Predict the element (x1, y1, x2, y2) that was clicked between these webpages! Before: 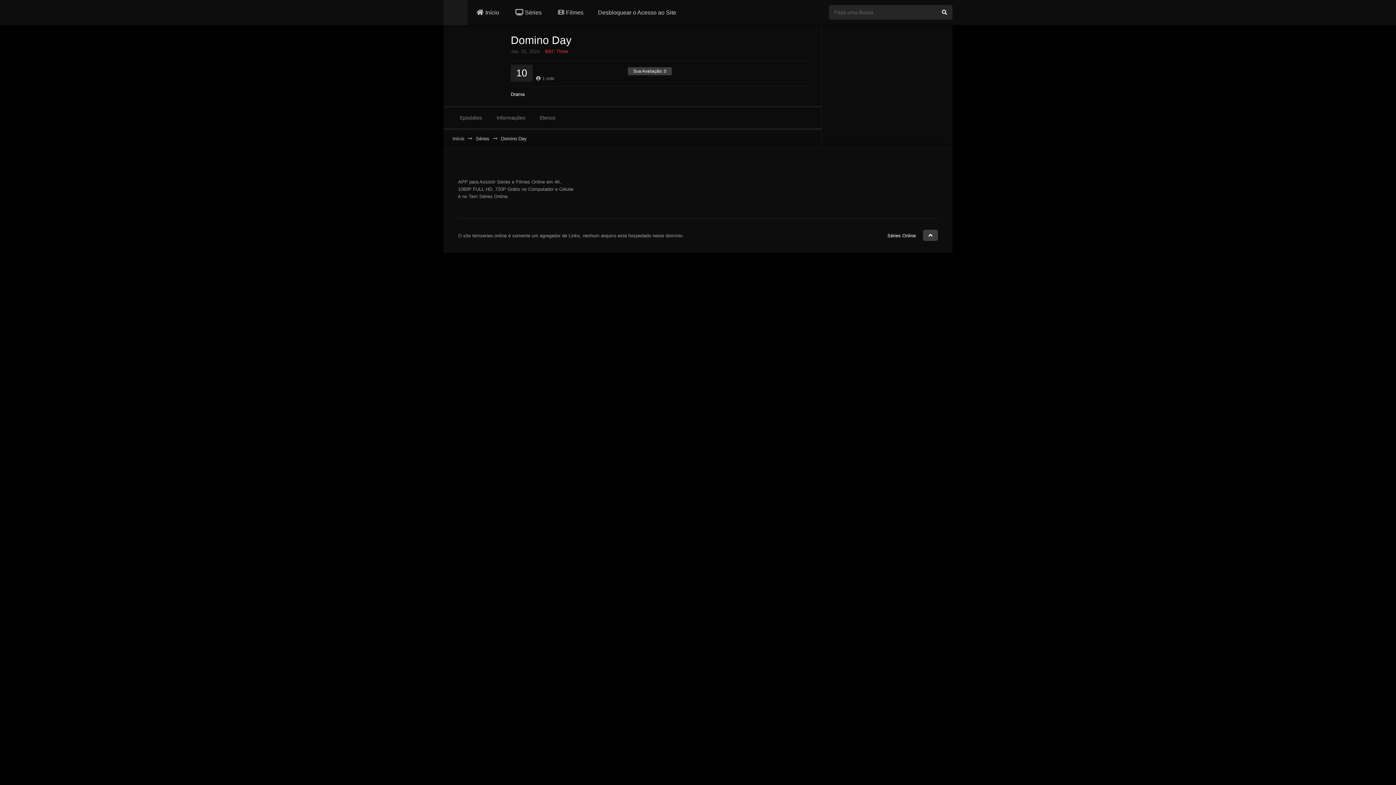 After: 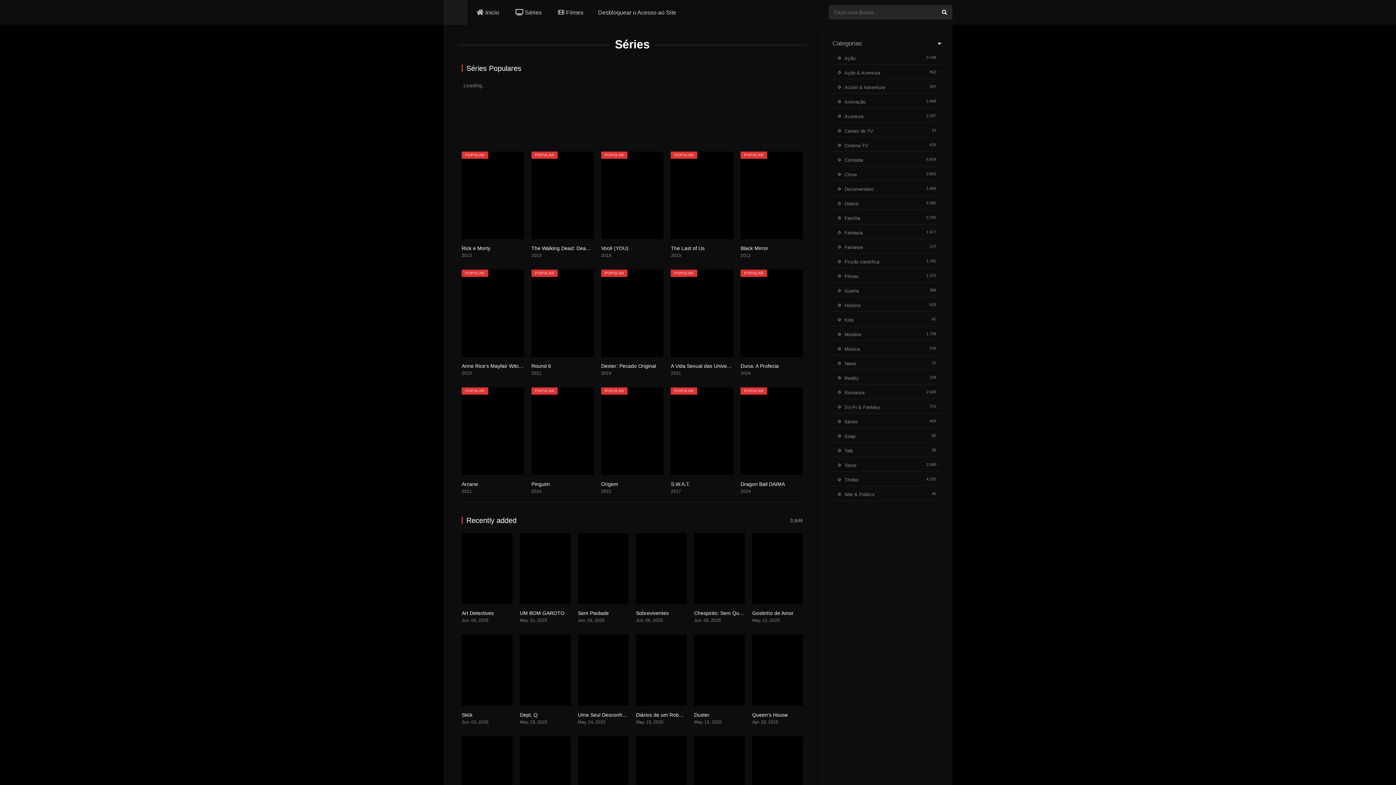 Action: label: Séries bbox: (476, 135, 489, 142)